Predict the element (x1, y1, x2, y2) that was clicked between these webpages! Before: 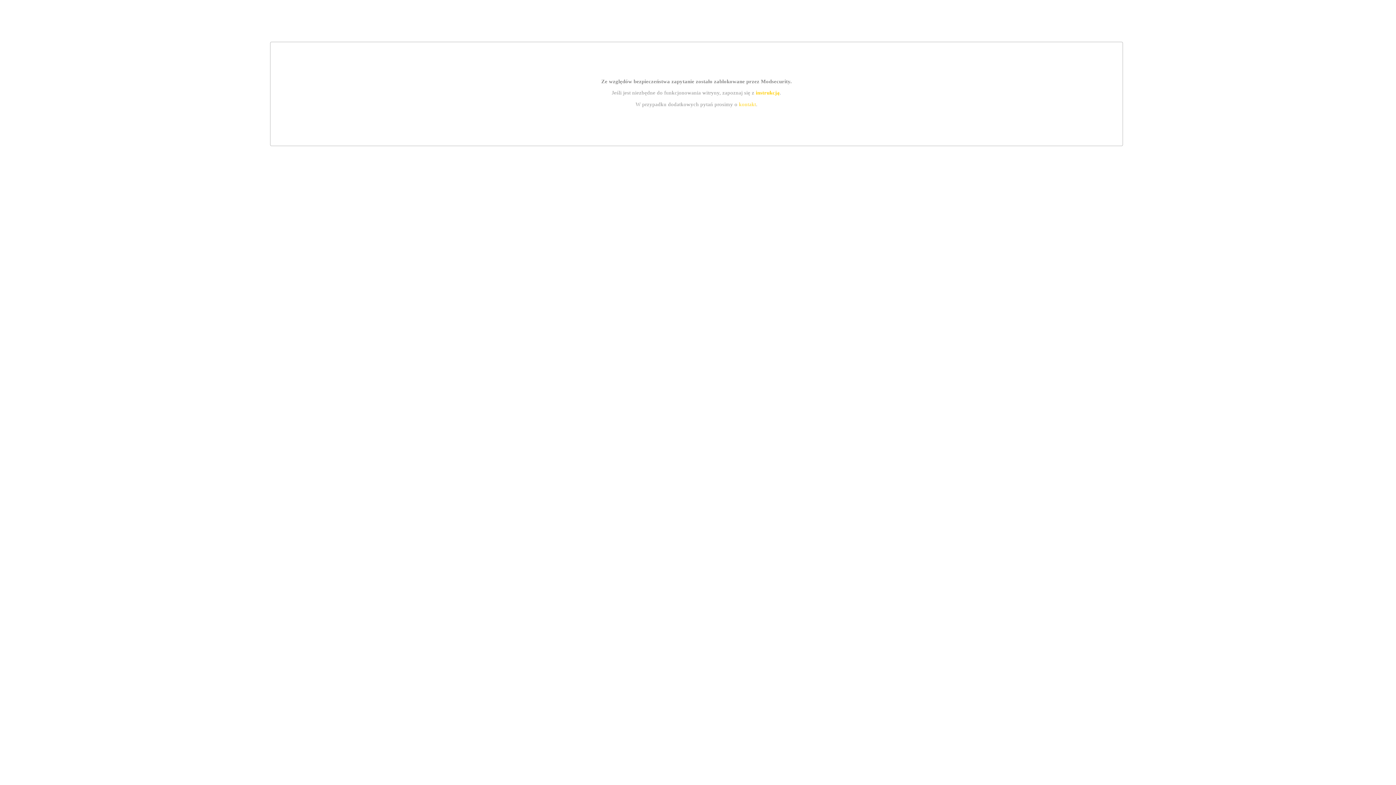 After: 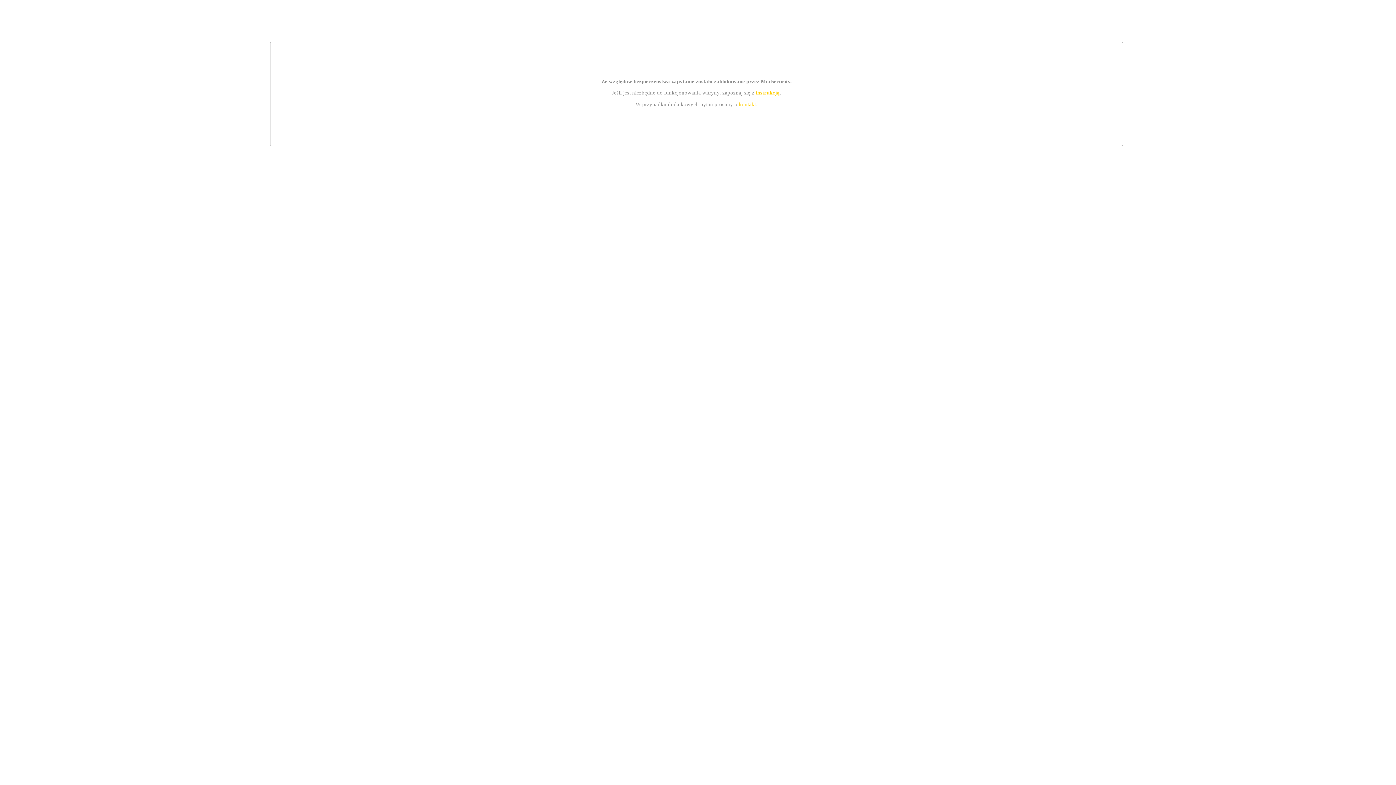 Action: bbox: (755, 89, 779, 95) label: instrukcją